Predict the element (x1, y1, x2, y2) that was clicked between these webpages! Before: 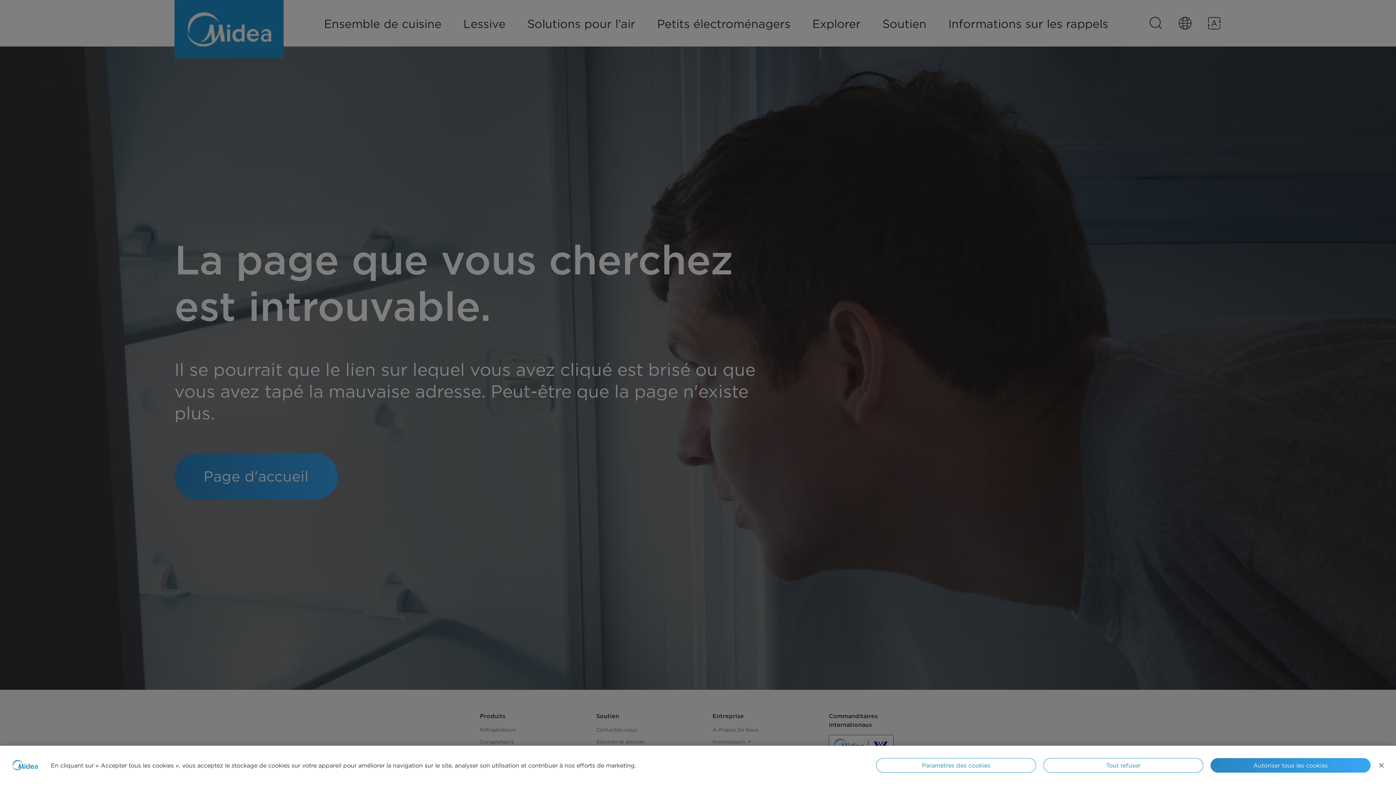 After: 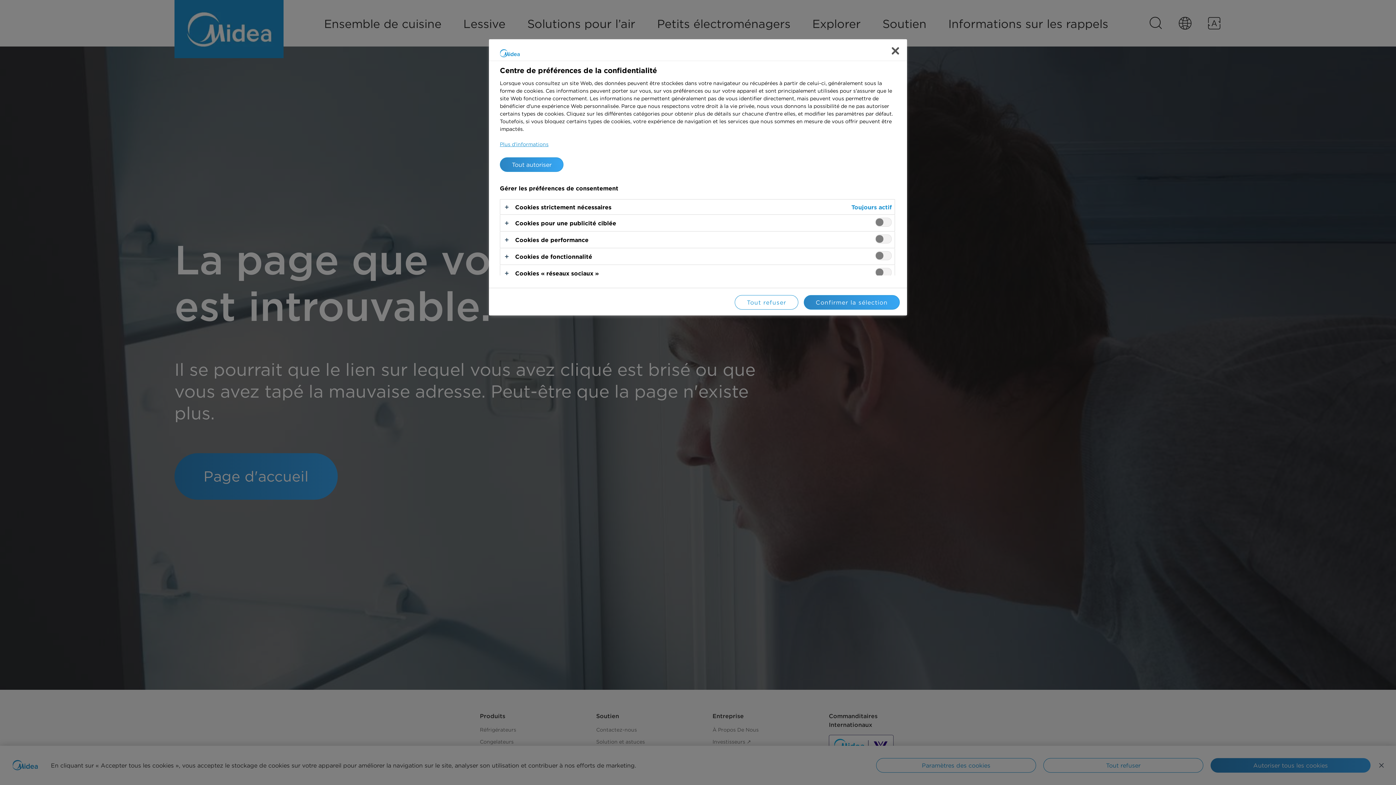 Action: bbox: (876, 758, 1036, 773) label: Paramètres des cookies